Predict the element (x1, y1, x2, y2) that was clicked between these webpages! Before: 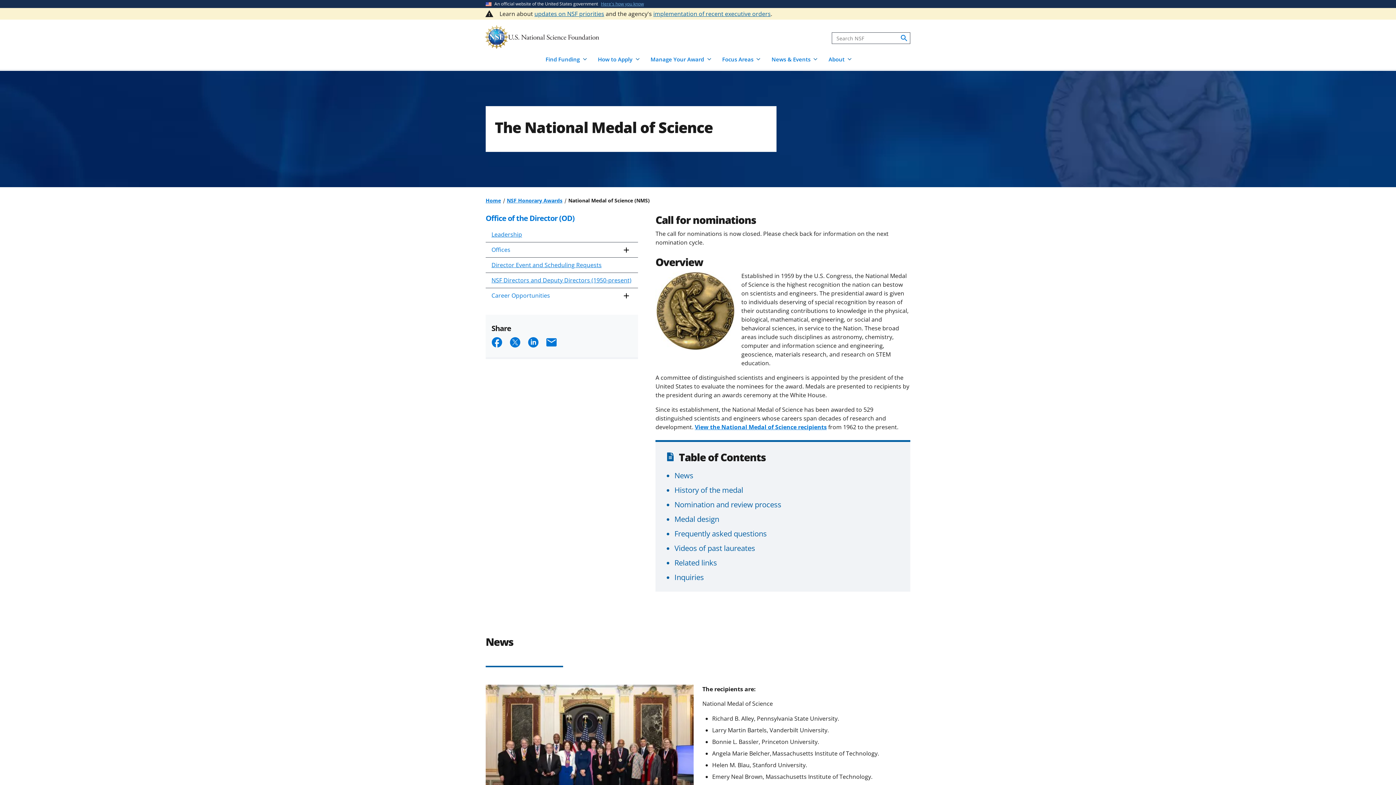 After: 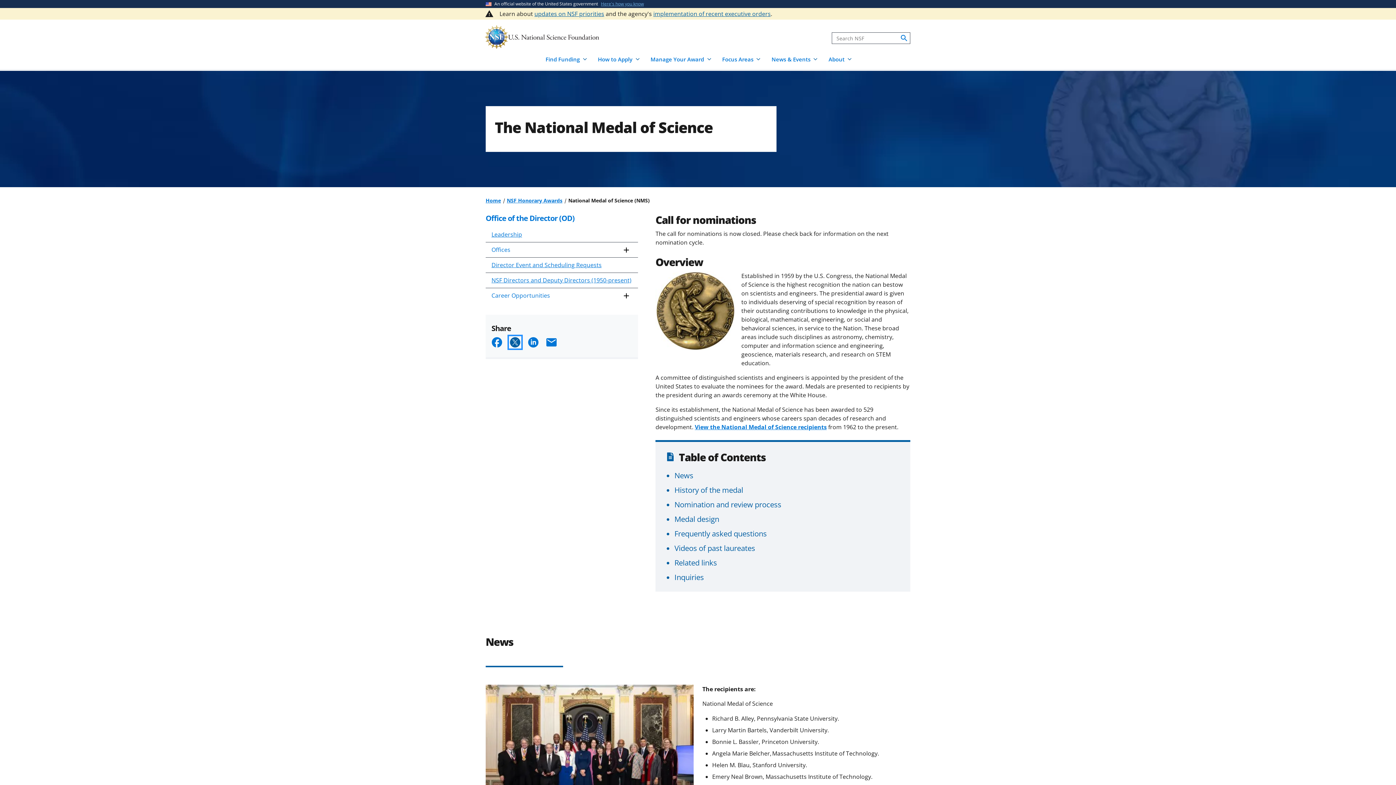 Action: label: Share on X (formerly known as Twitter) bbox: (509, 336, 521, 348)